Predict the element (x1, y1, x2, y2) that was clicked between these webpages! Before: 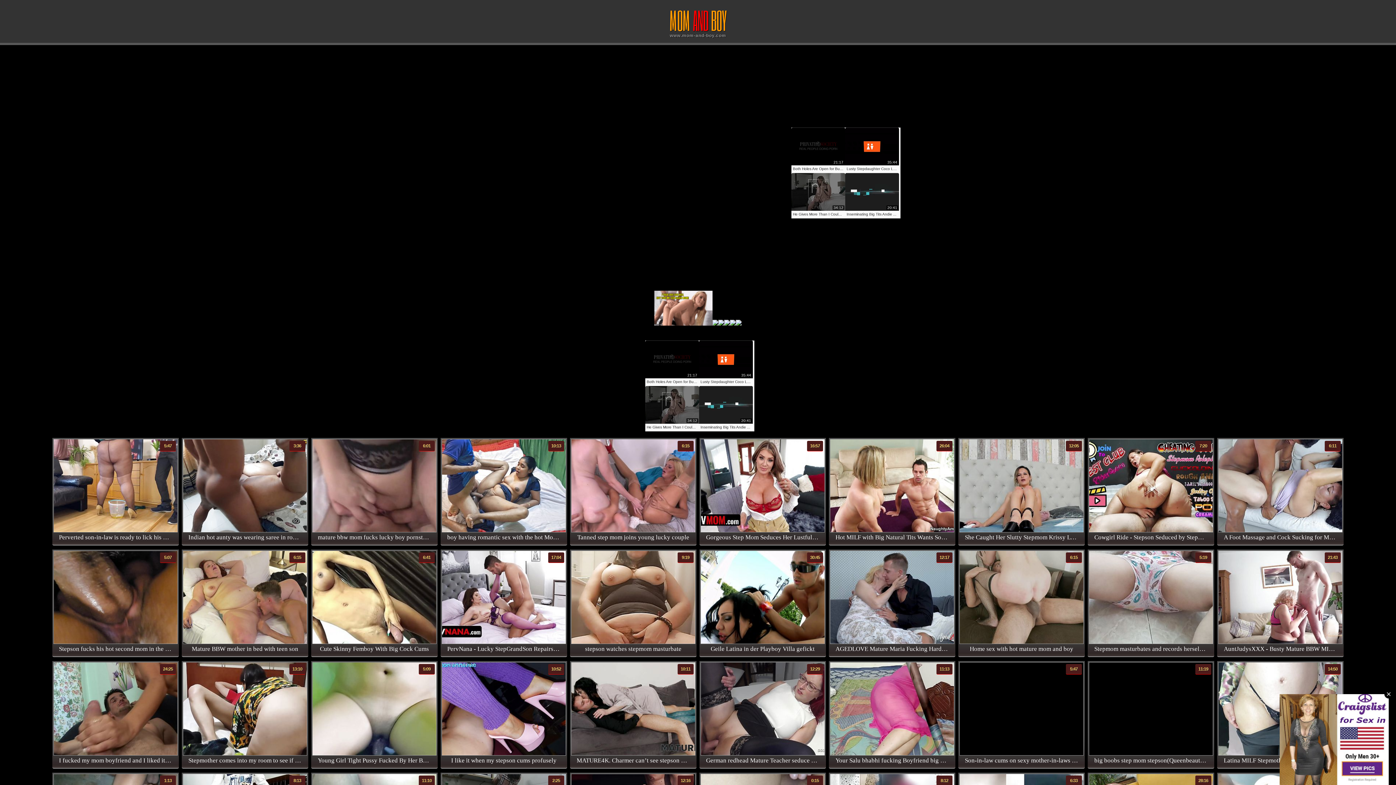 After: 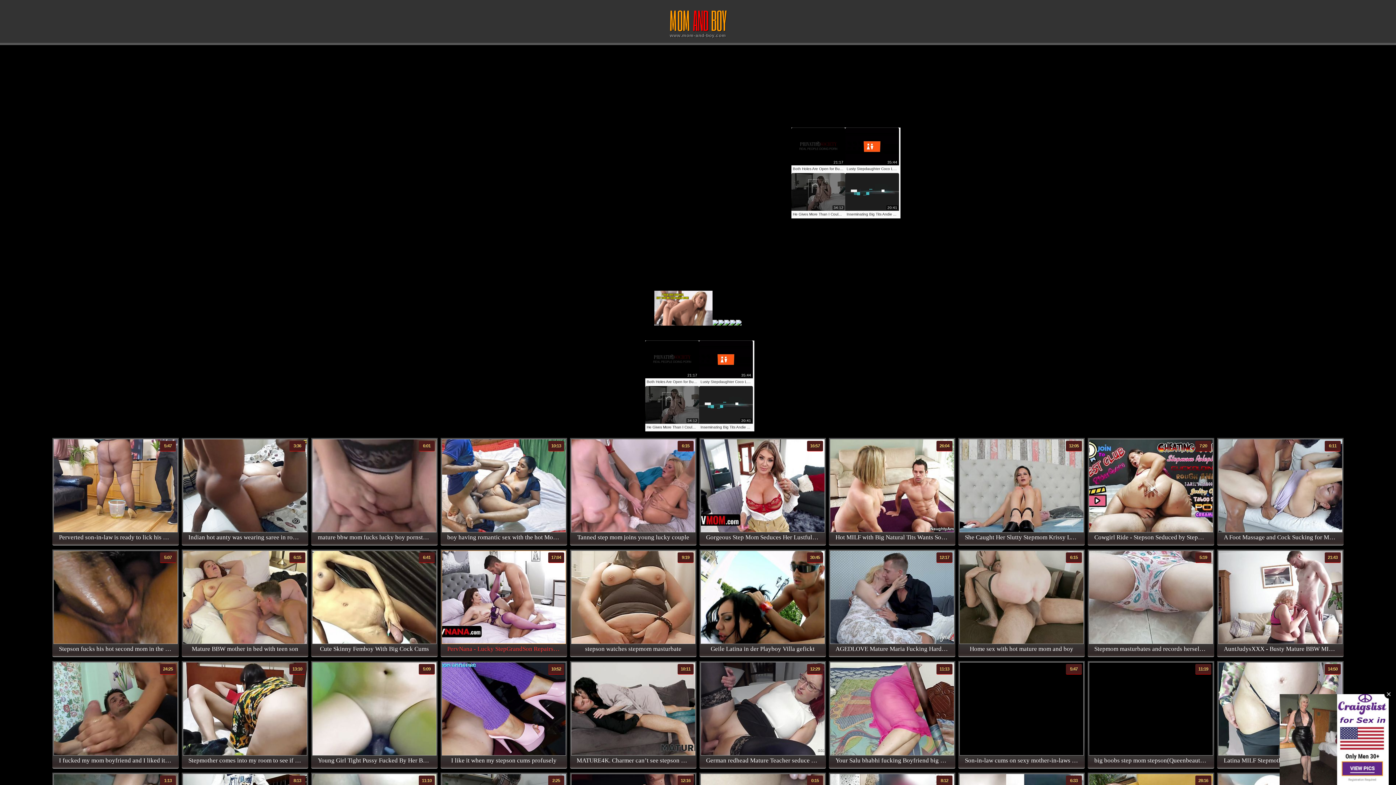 Action: label: PervNana - Lucky StepGrandSon Repairs Busty Step-Nanas Plumbing And Gets Rewarded With Tit Fucking bbox: (441, 635, 566, 656)